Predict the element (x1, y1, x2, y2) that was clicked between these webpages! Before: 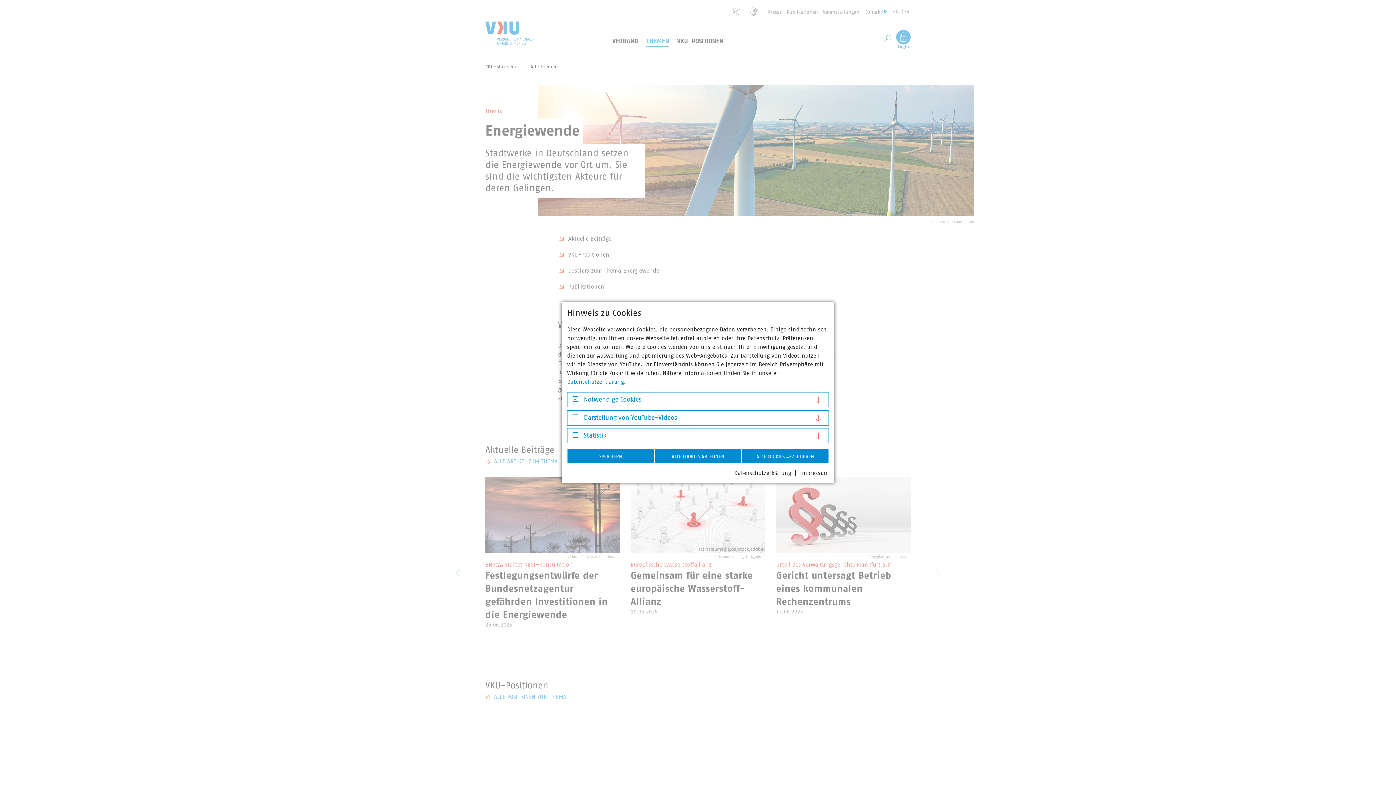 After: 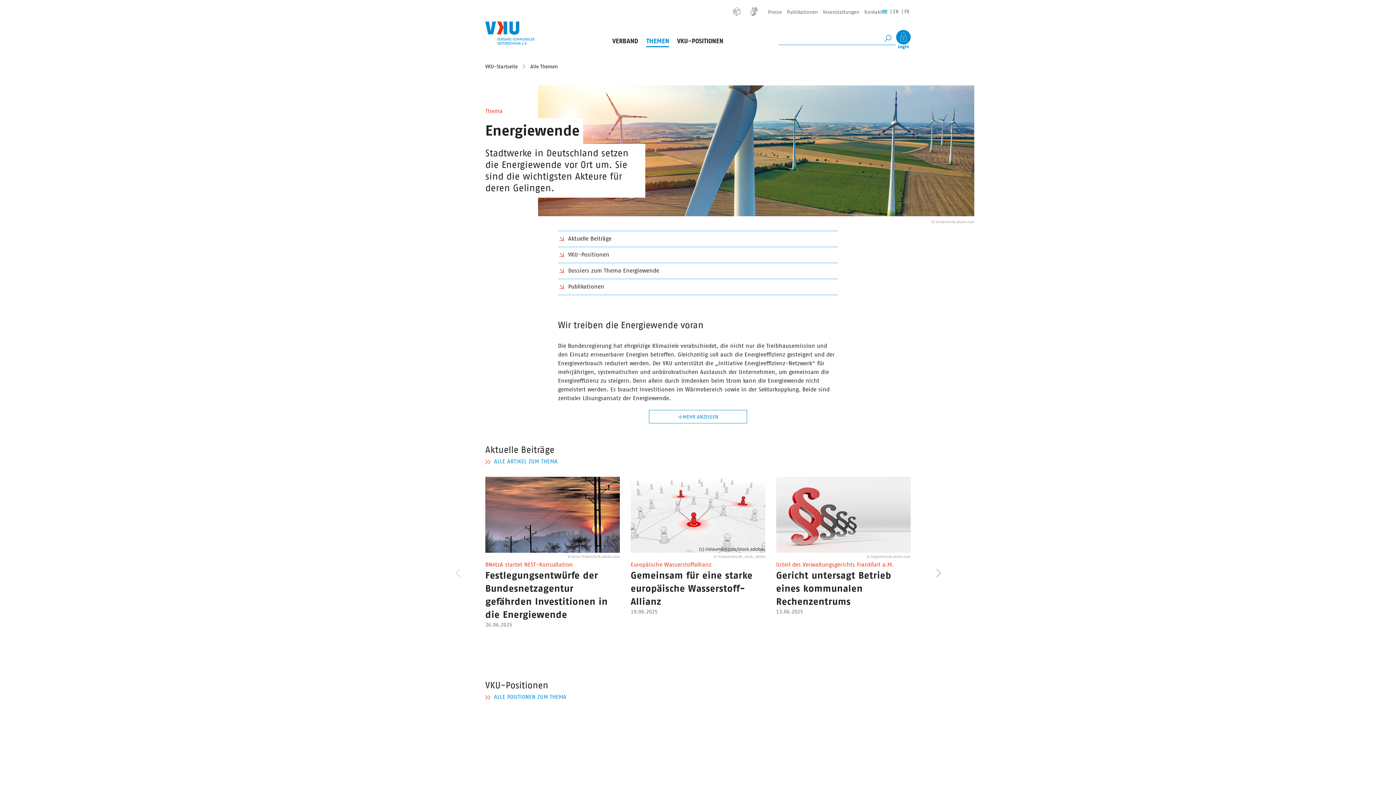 Action: label: SPEICHERN bbox: (567, 449, 654, 463)